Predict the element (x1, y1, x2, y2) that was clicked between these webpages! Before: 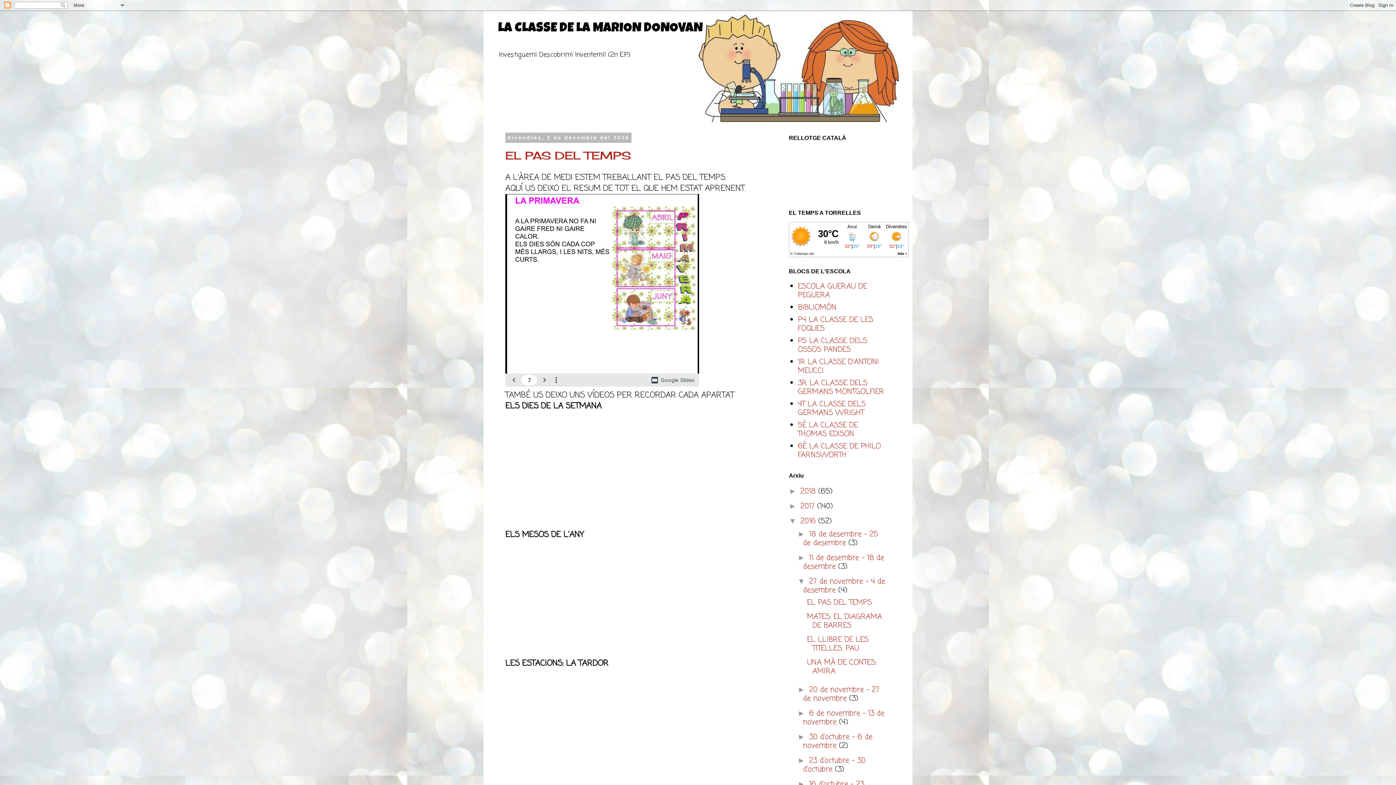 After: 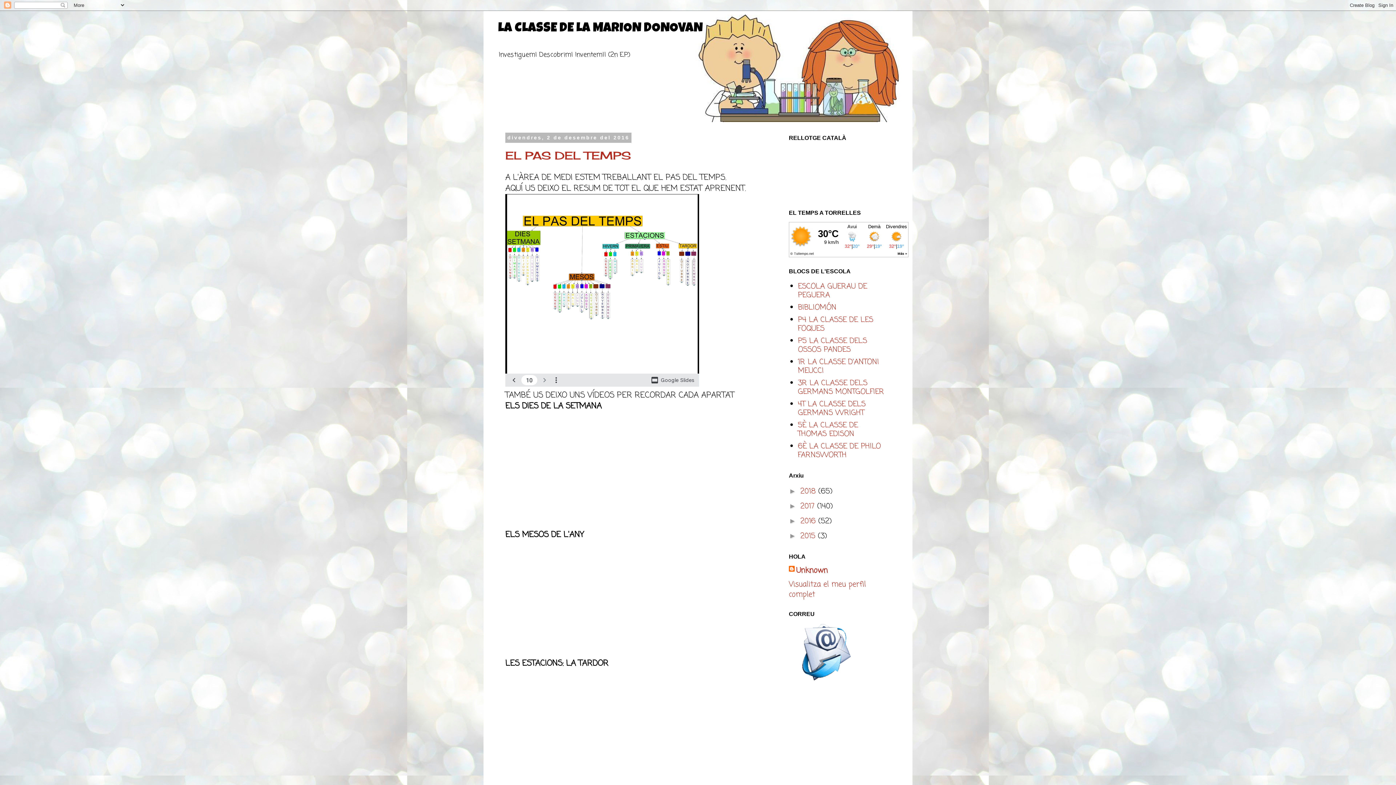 Action: bbox: (789, 517, 800, 525) label: ▼  